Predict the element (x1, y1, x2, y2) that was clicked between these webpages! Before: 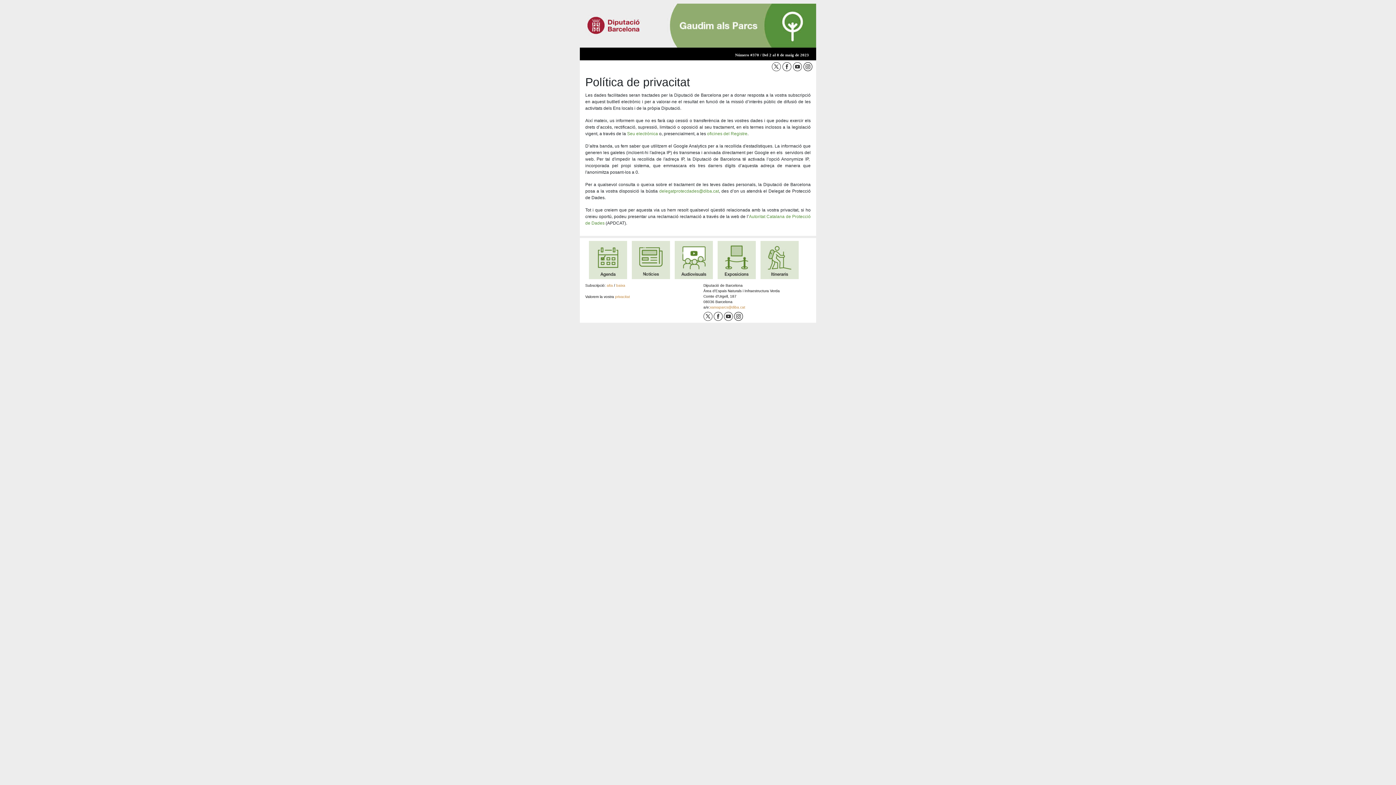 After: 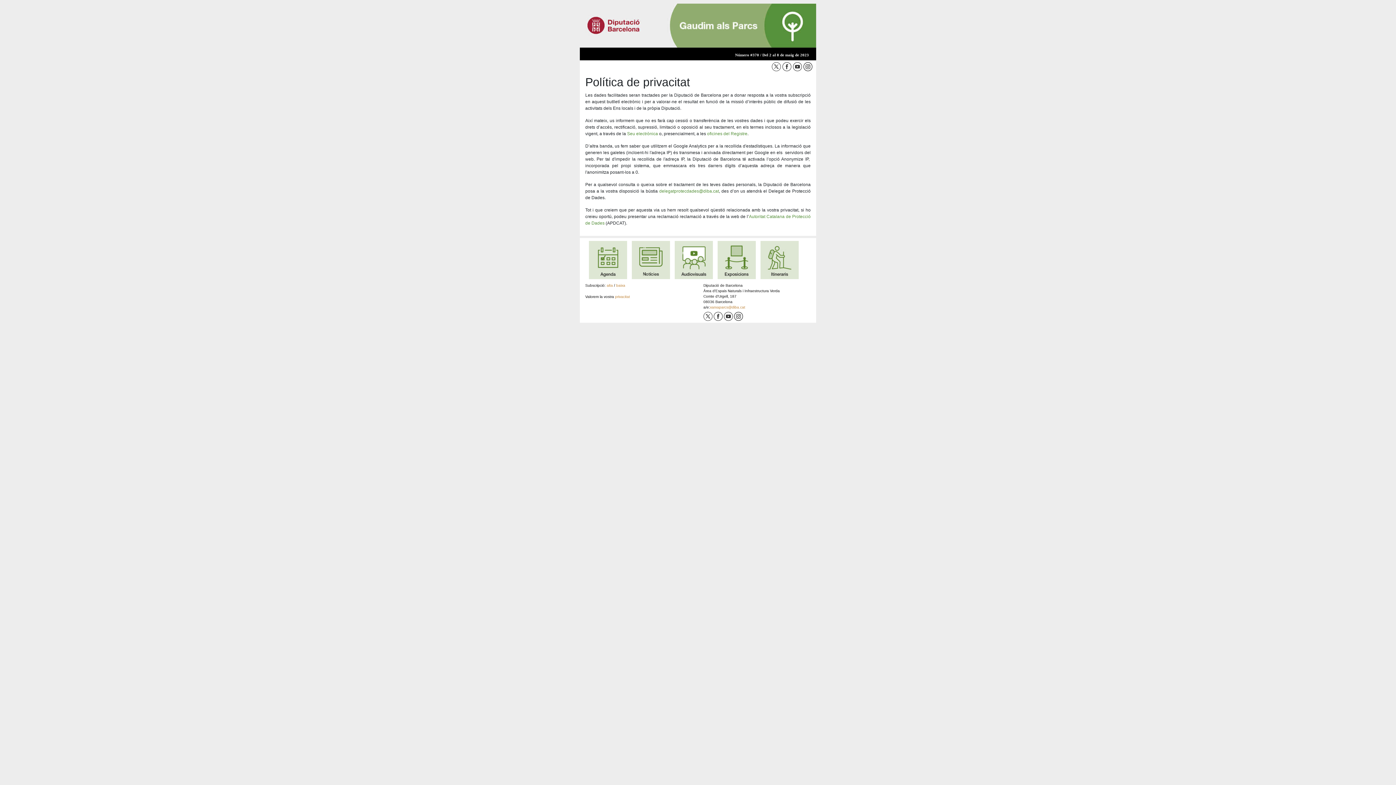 Action: bbox: (734, 314, 743, 318)